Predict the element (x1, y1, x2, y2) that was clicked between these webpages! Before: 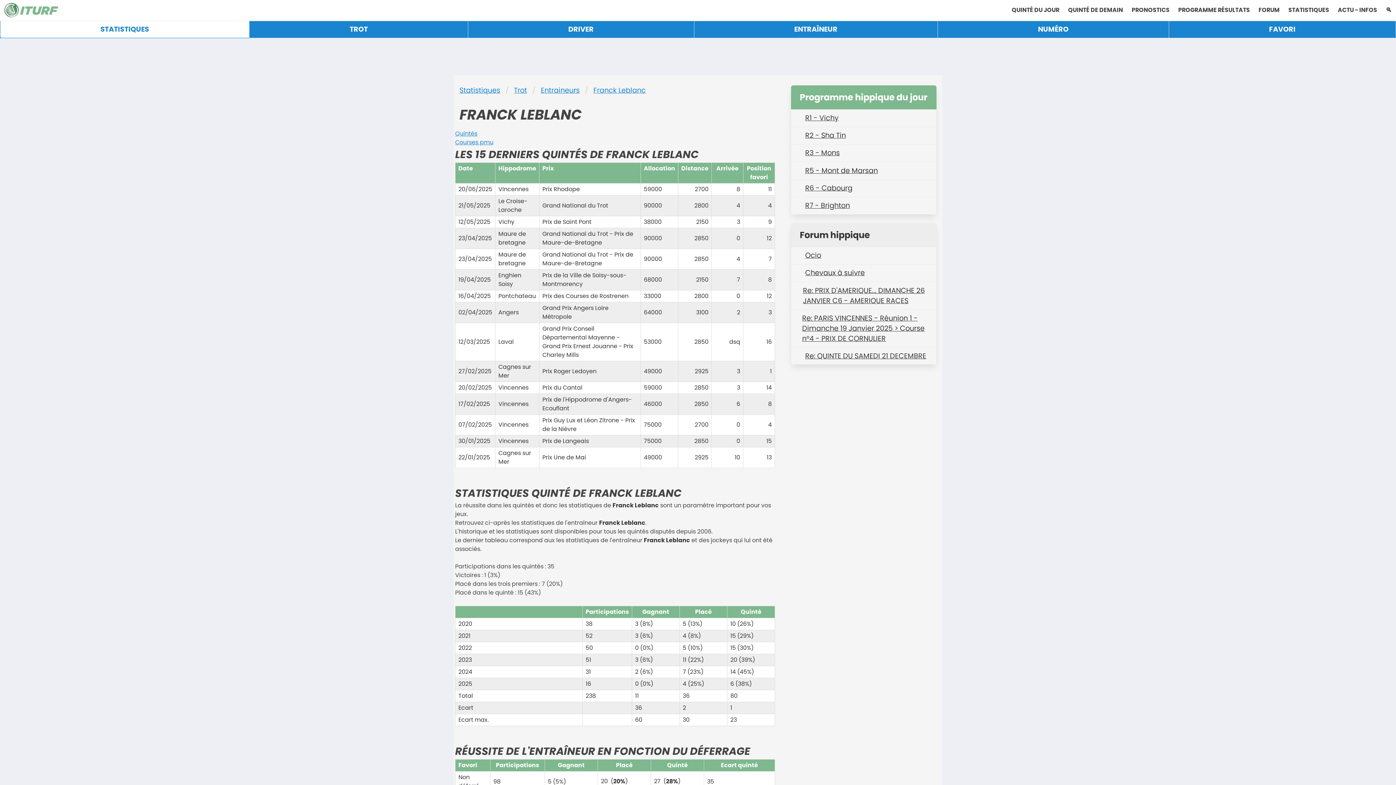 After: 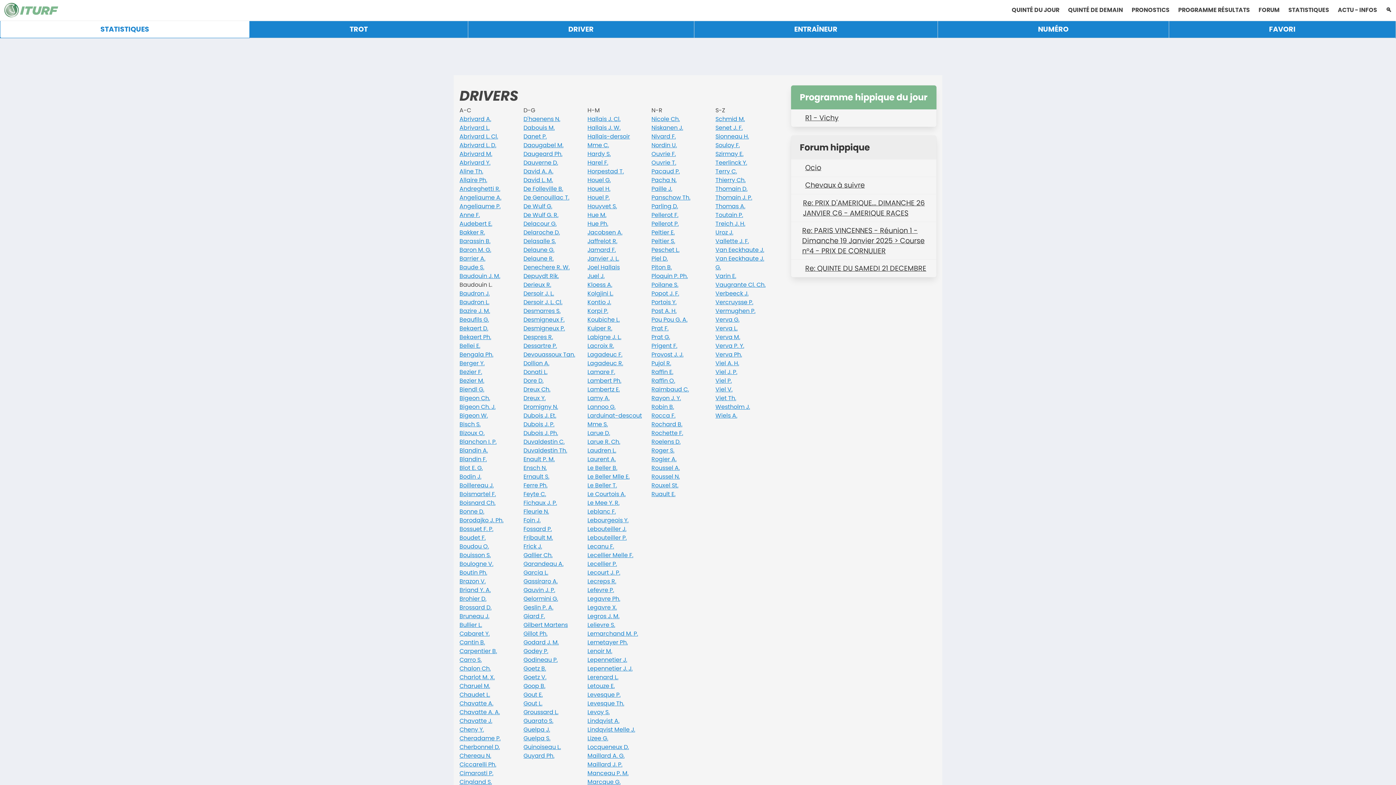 Action: label: DRIVER bbox: (468, 20, 694, 38)